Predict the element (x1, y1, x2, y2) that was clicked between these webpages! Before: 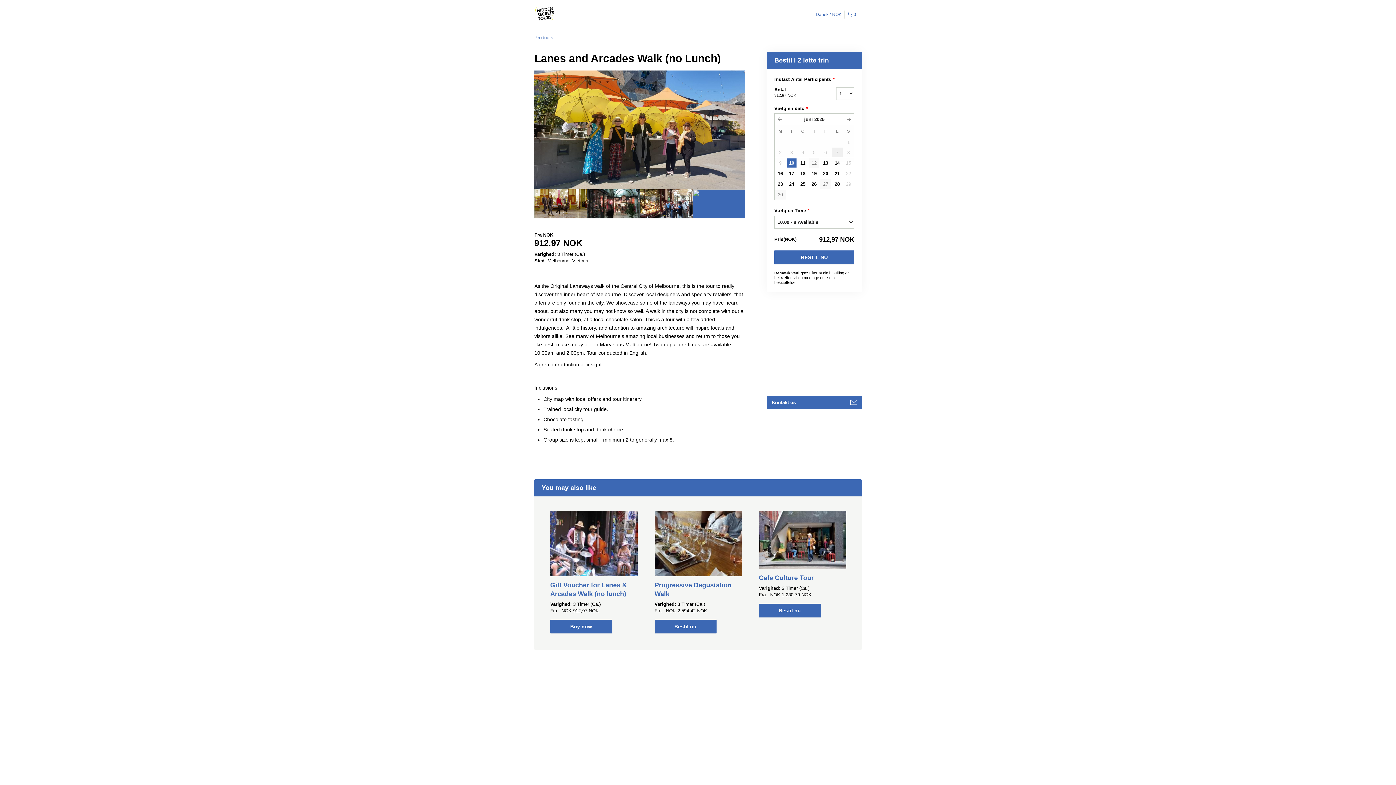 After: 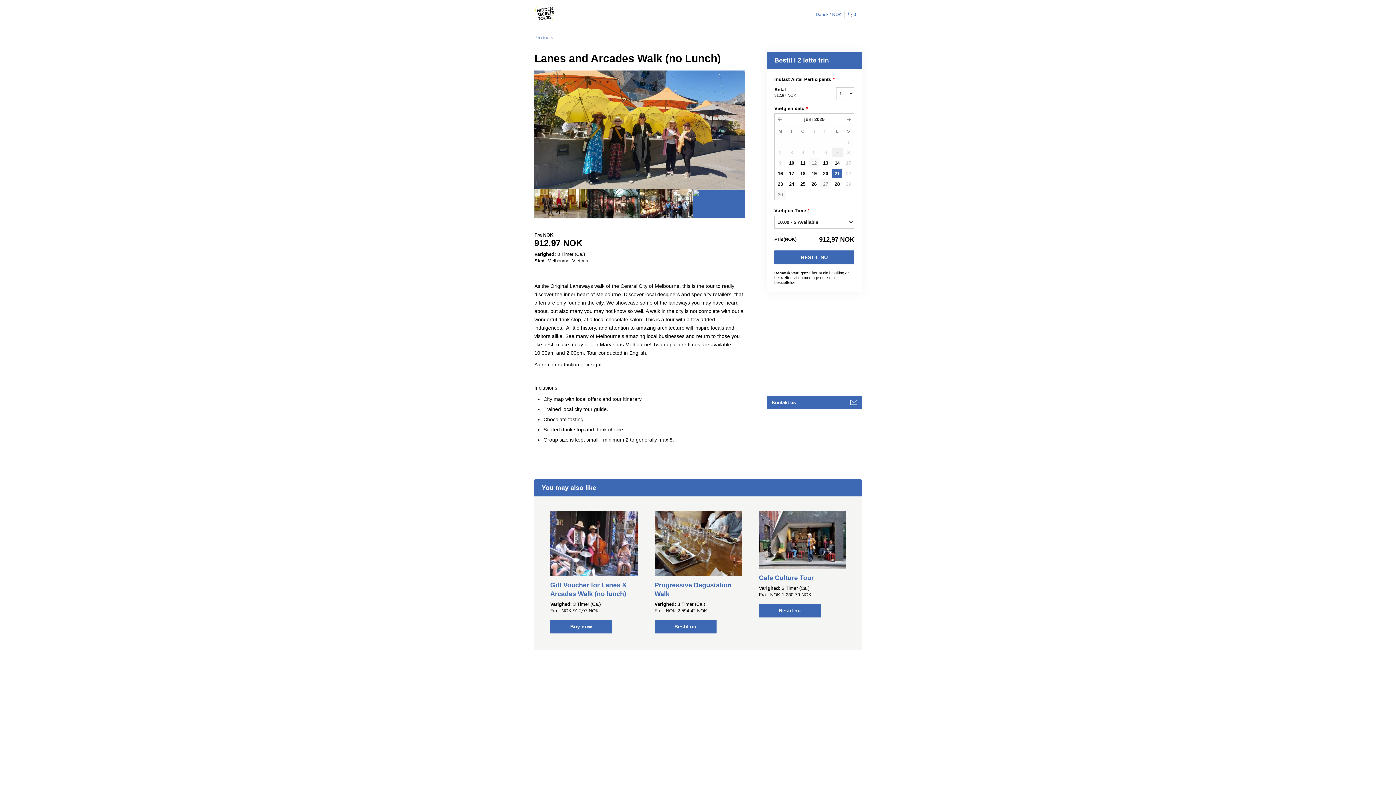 Action: label: 21 bbox: (832, 168, 842, 178)